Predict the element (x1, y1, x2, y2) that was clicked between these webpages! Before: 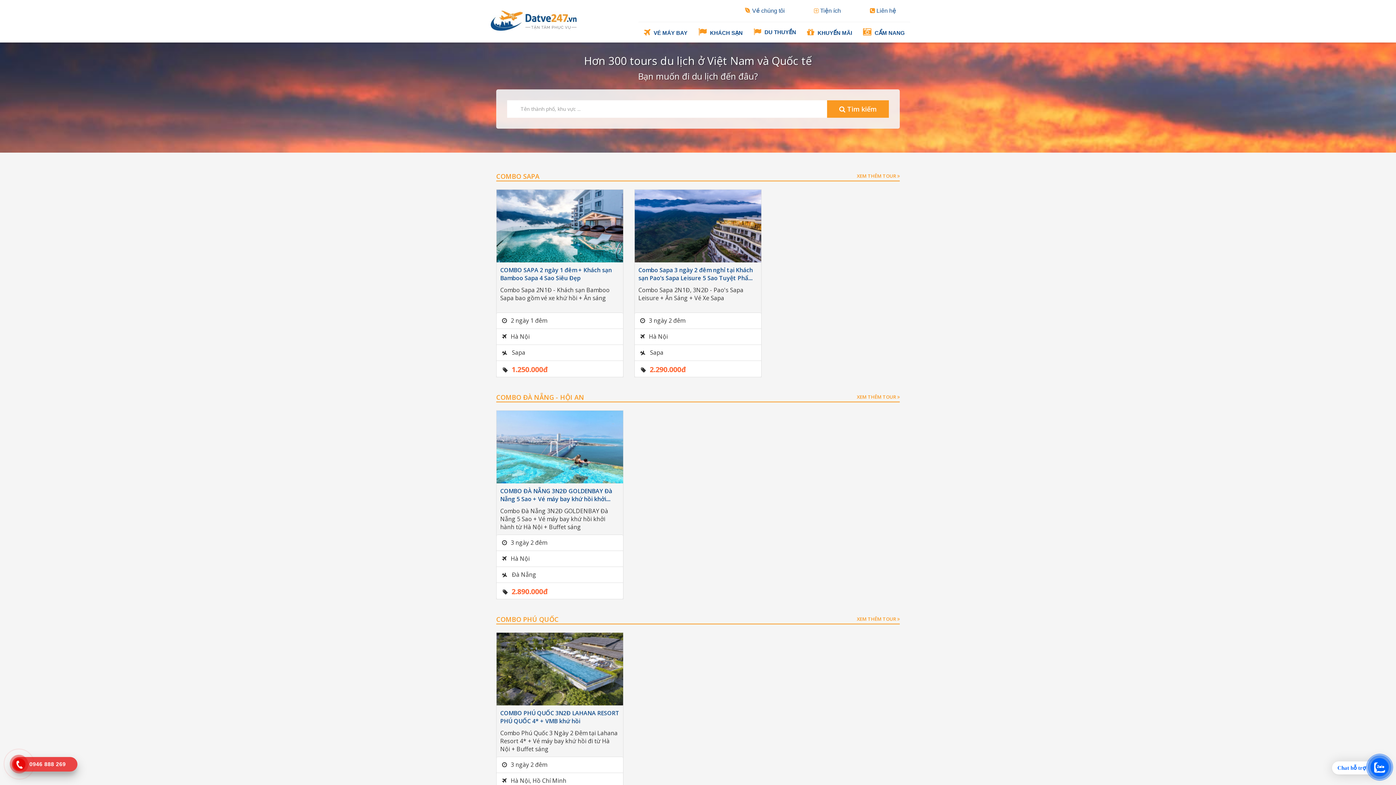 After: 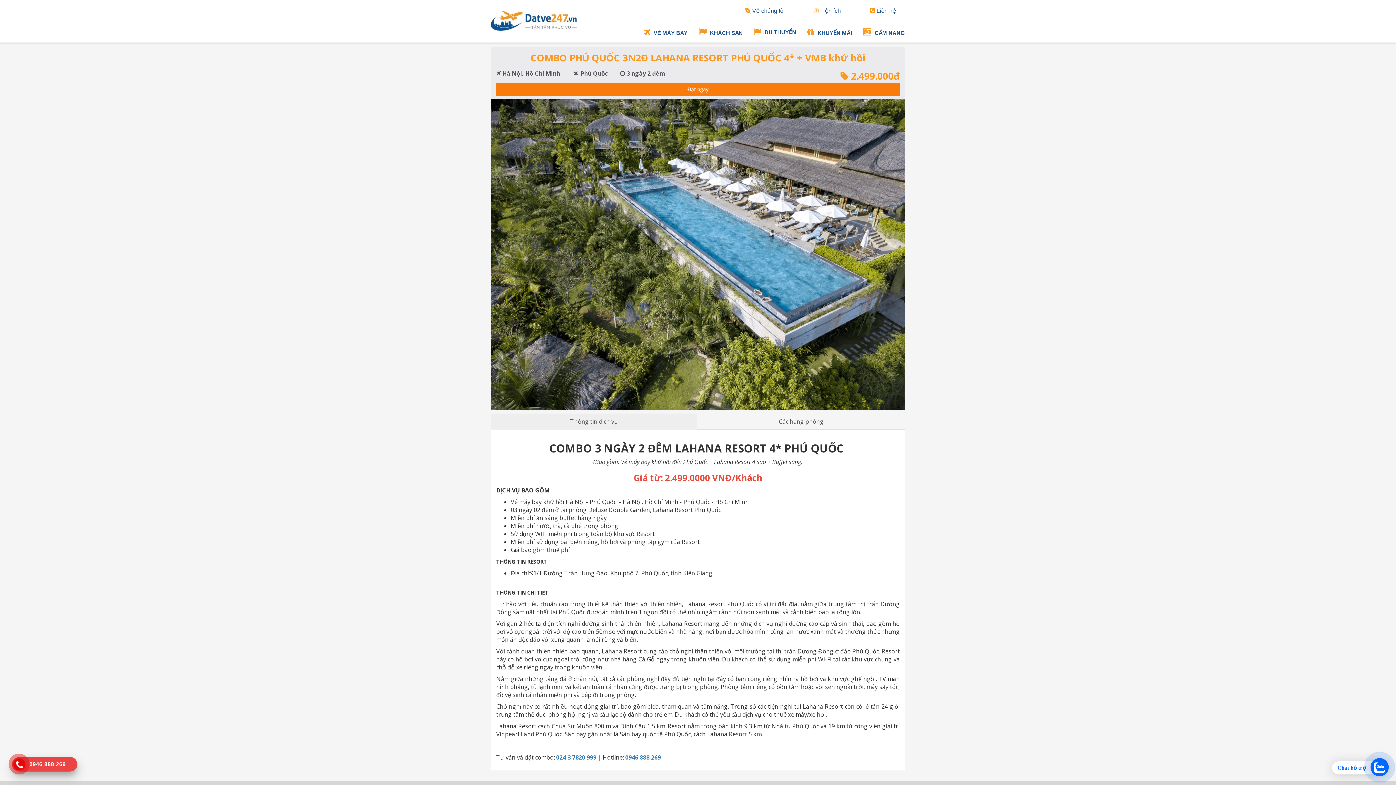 Action: label: COMBO PHÚ QUỐC 3N2Đ LAHANA RESORT PHÚ QUỐC 4* + VMB khứ hồi bbox: (500, 709, 619, 725)